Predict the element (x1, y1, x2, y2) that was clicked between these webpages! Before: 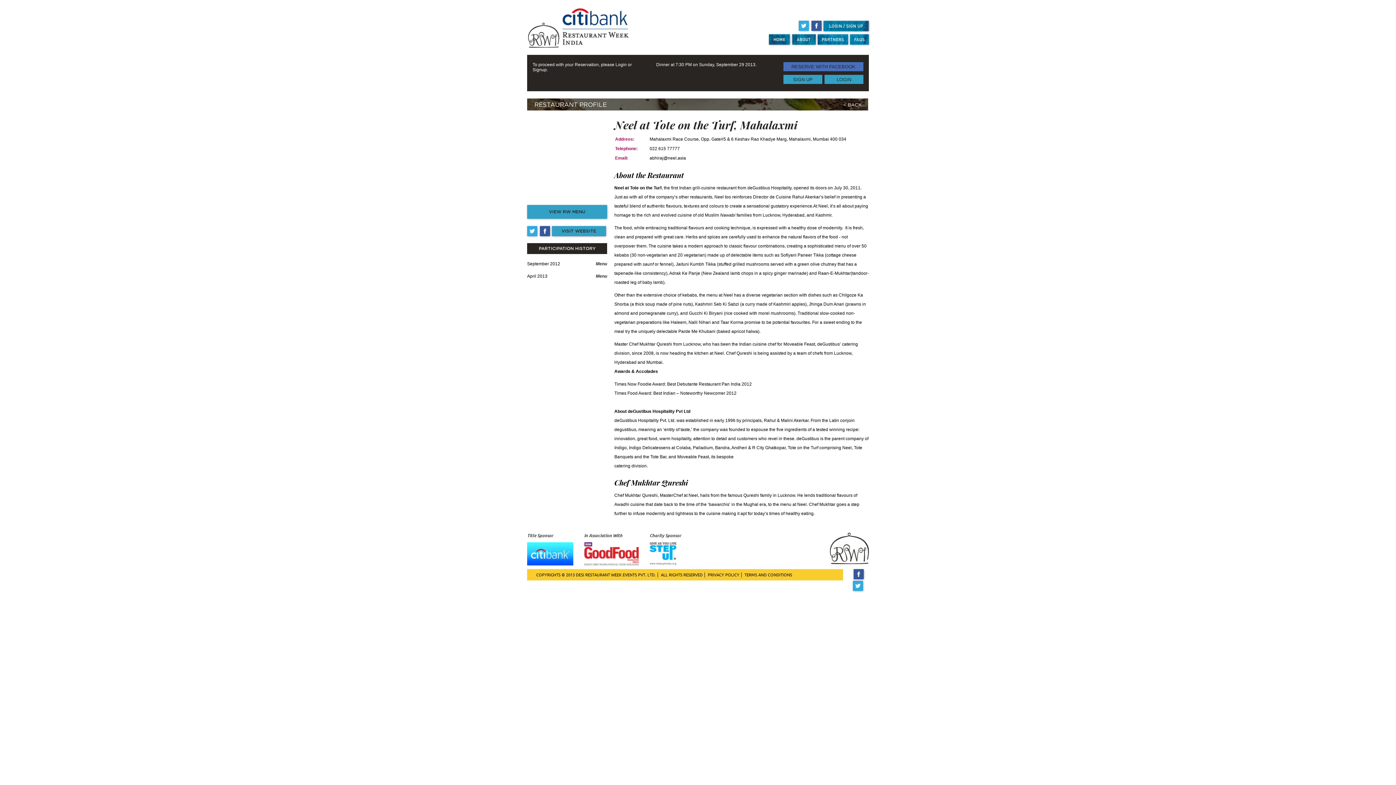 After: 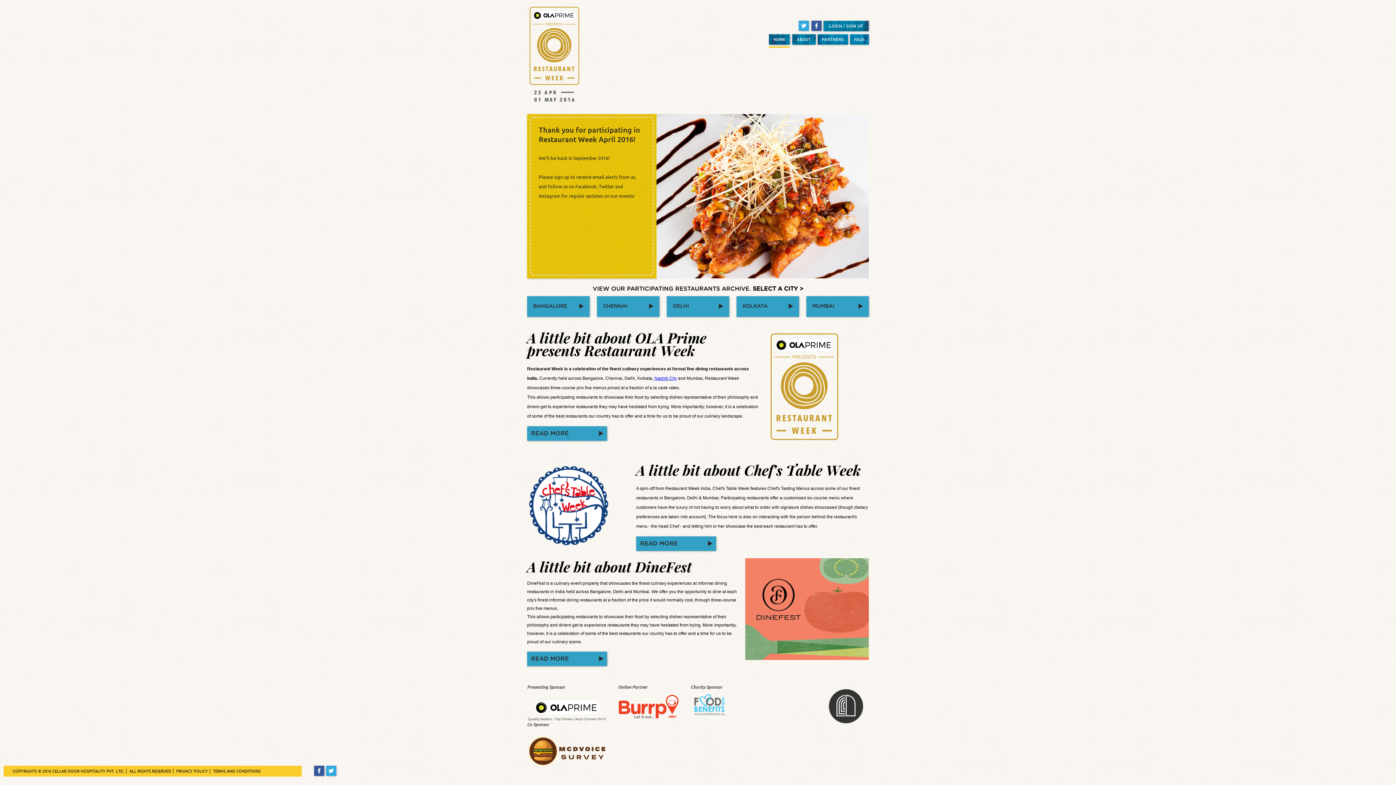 Action: bbox: (843, 103, 861, 107) label: < BACK